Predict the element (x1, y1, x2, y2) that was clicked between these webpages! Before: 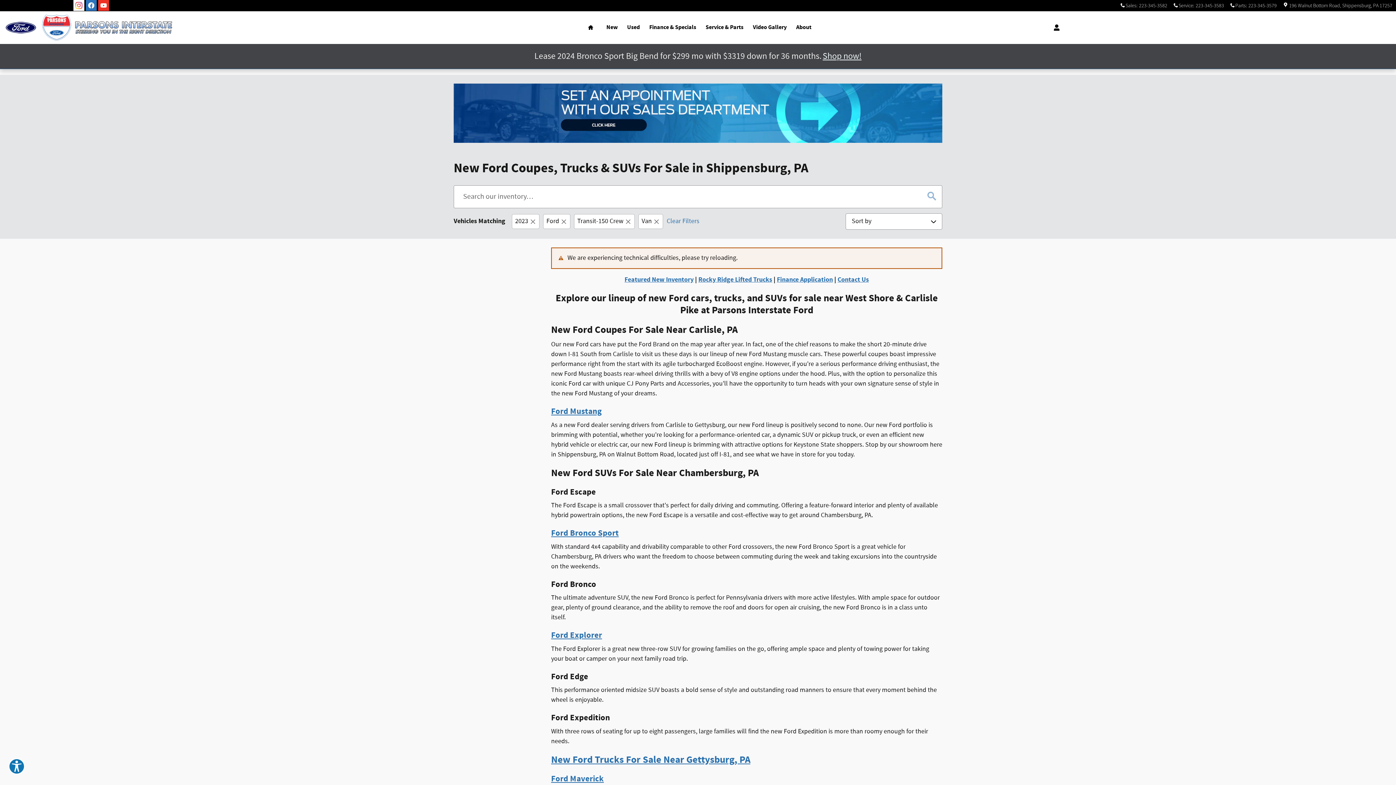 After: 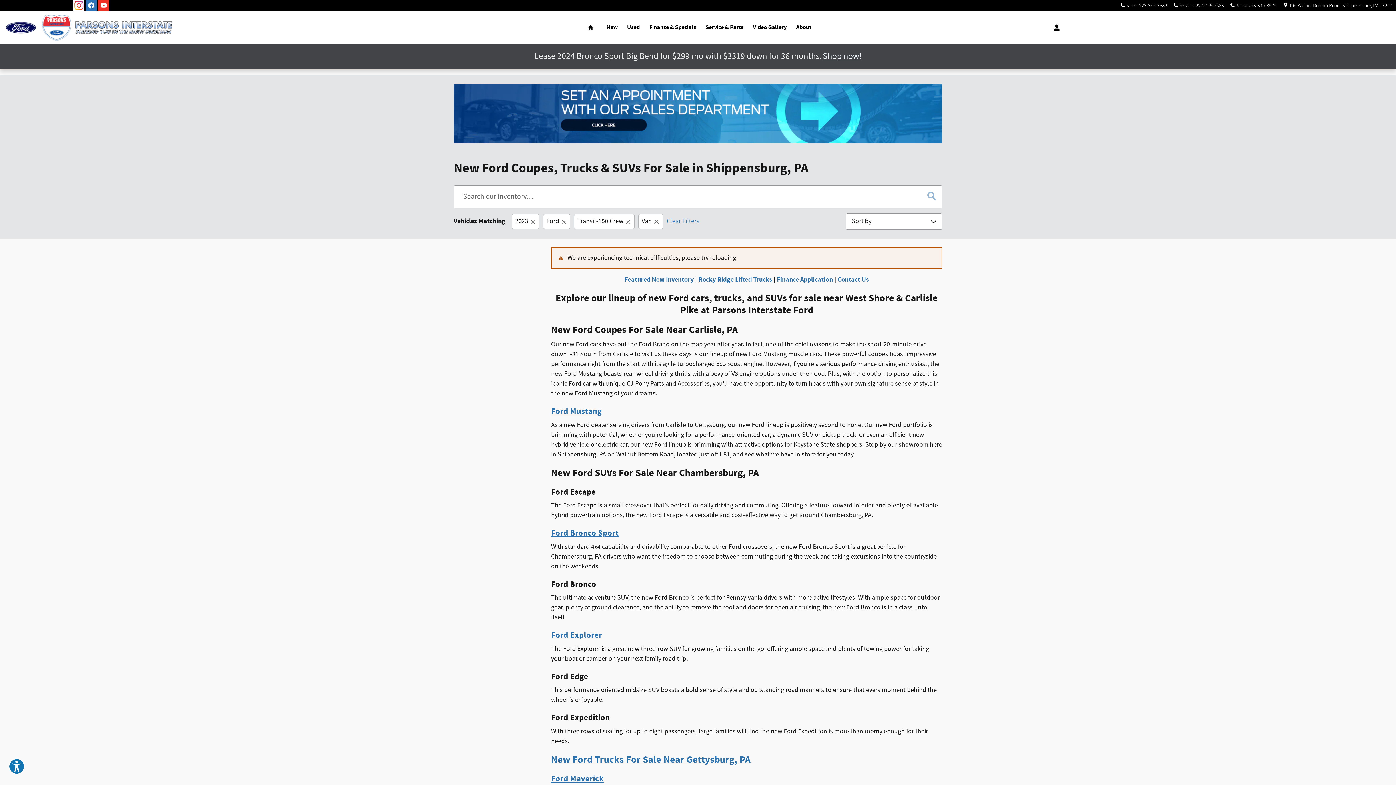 Action: bbox: (73, 0, 84, 10) label: Instagram